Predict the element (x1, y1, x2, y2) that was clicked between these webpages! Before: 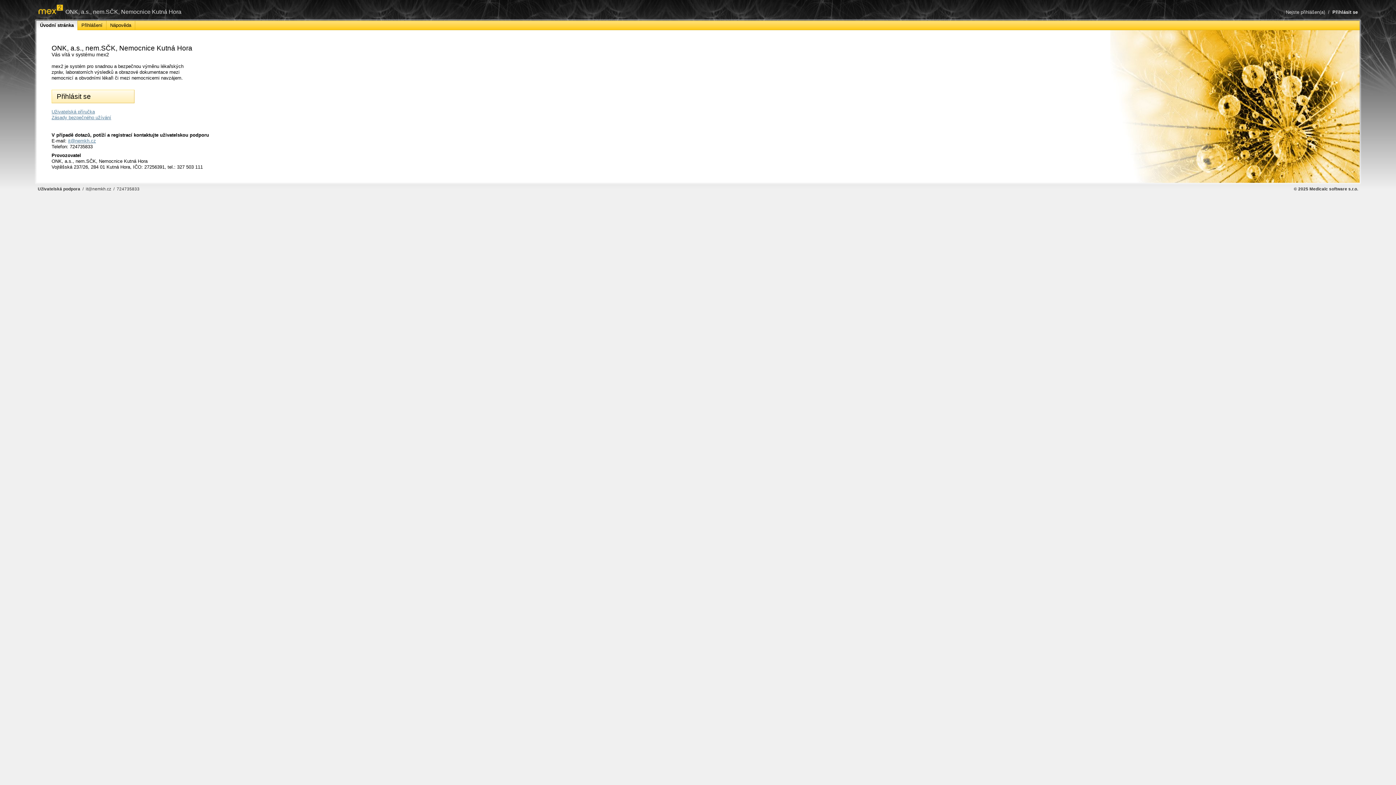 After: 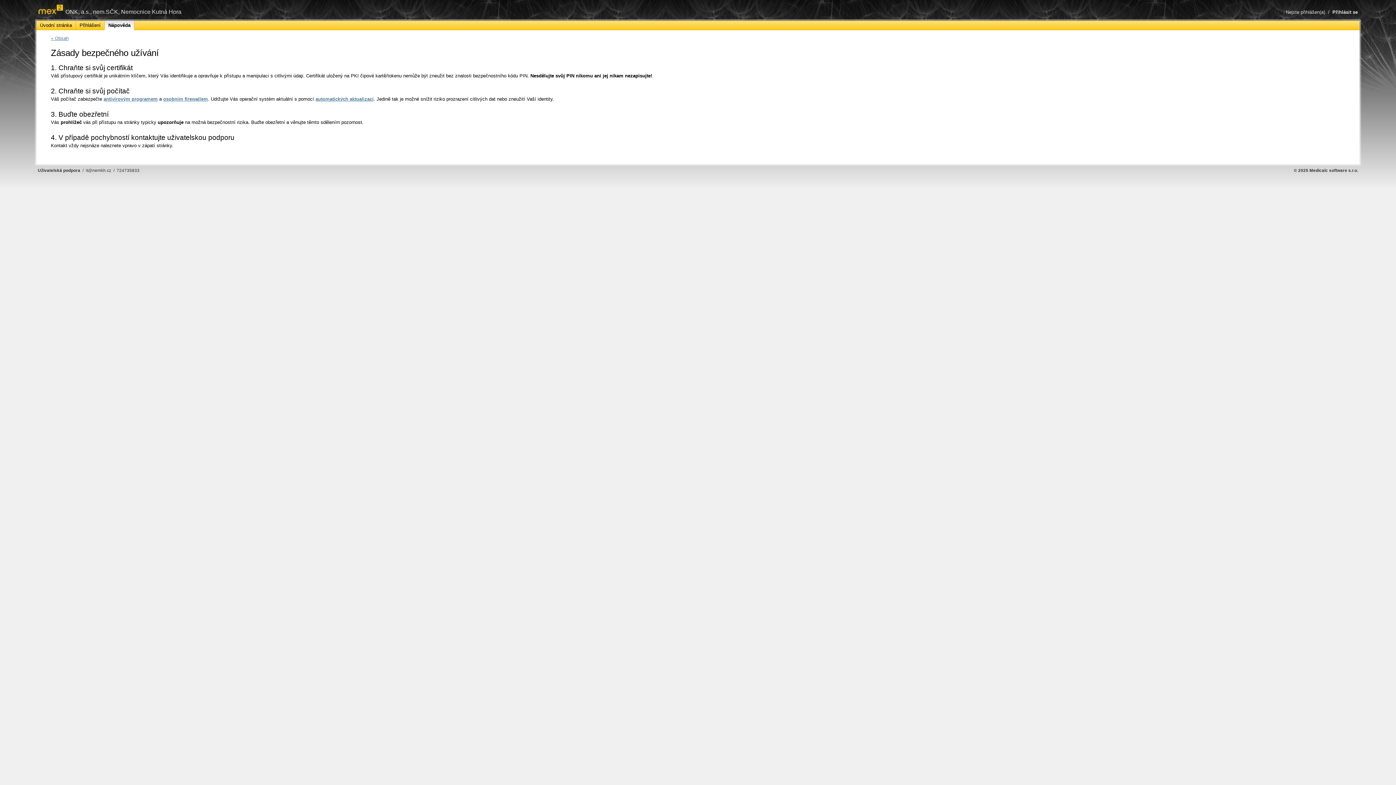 Action: bbox: (51, 114, 111, 120) label: Zásady bezpečného užívání